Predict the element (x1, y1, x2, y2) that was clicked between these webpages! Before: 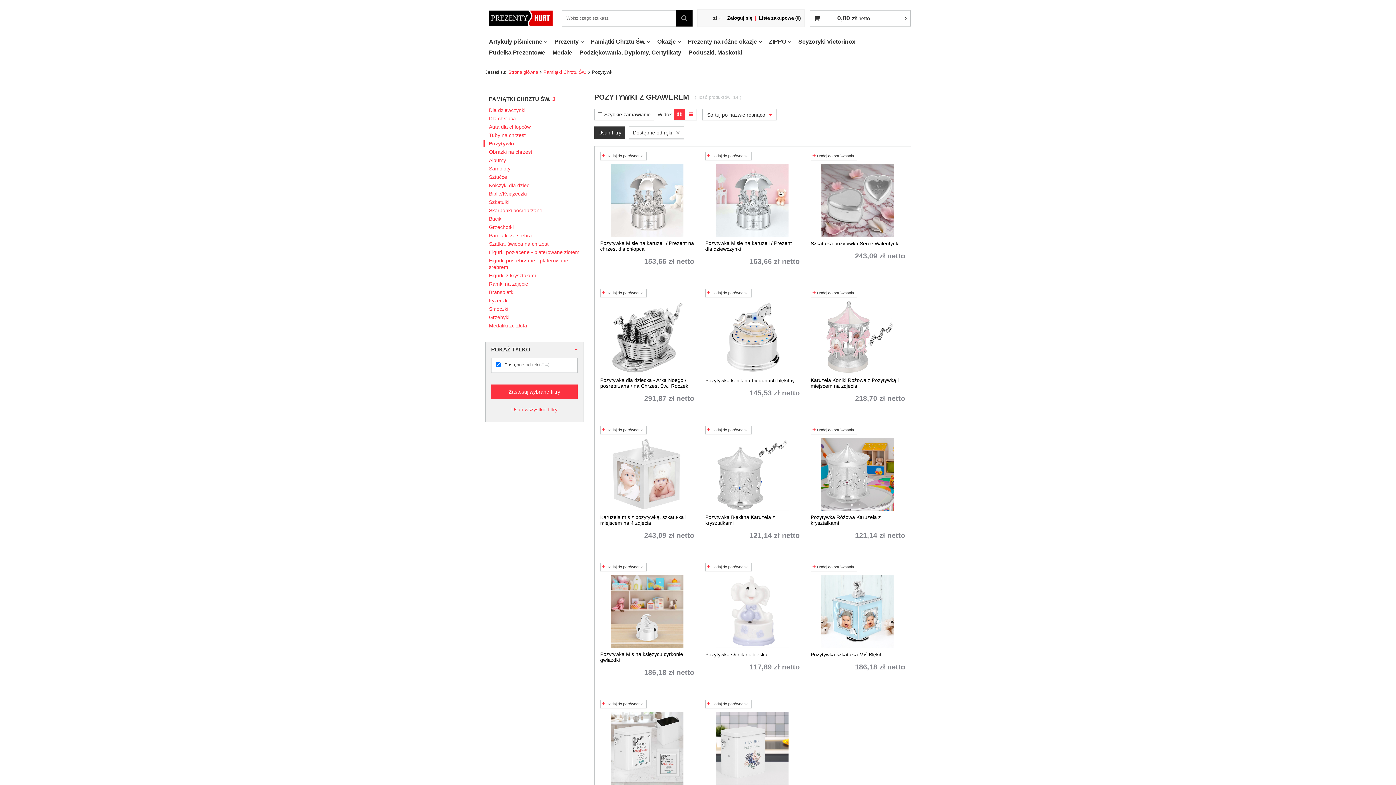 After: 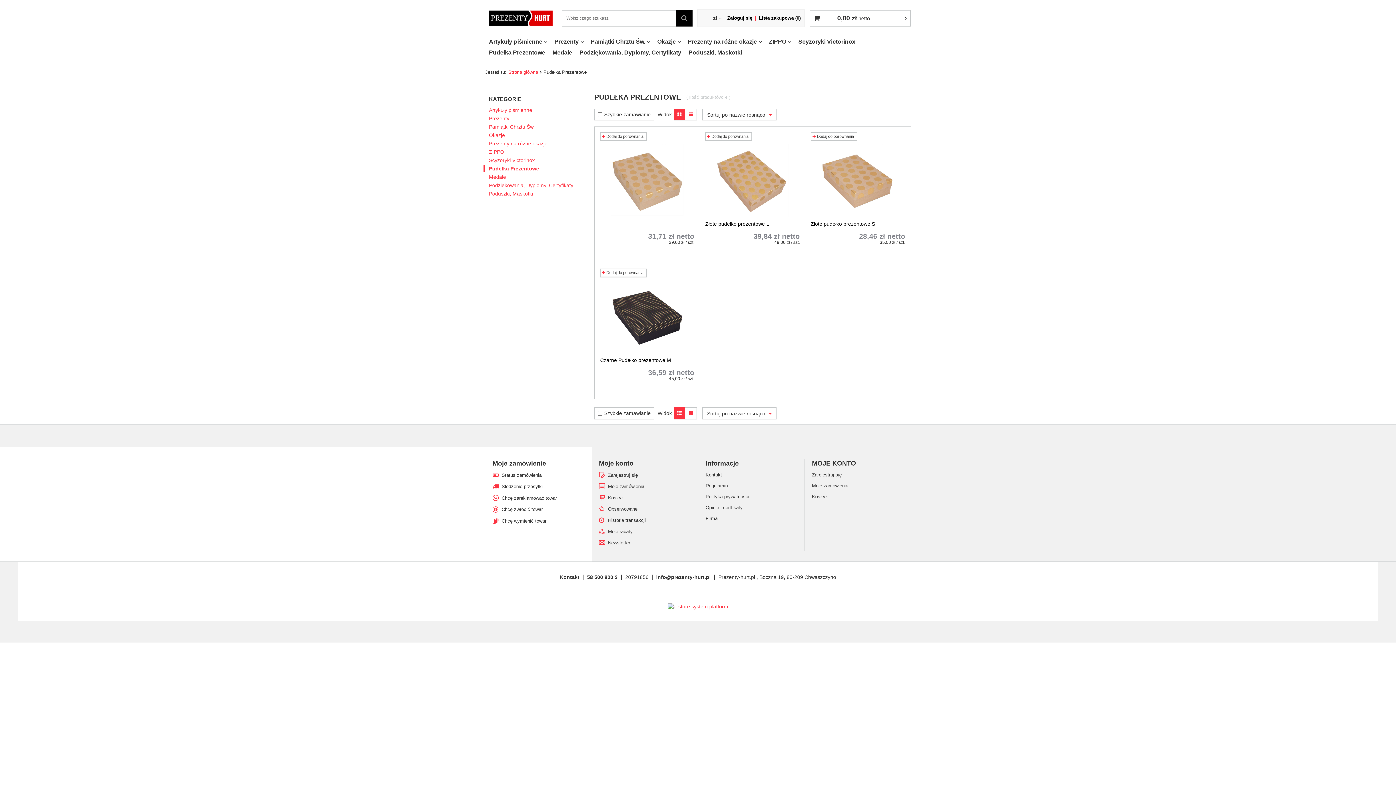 Action: bbox: (485, 47, 549, 58) label: Pudełka Prezentowe